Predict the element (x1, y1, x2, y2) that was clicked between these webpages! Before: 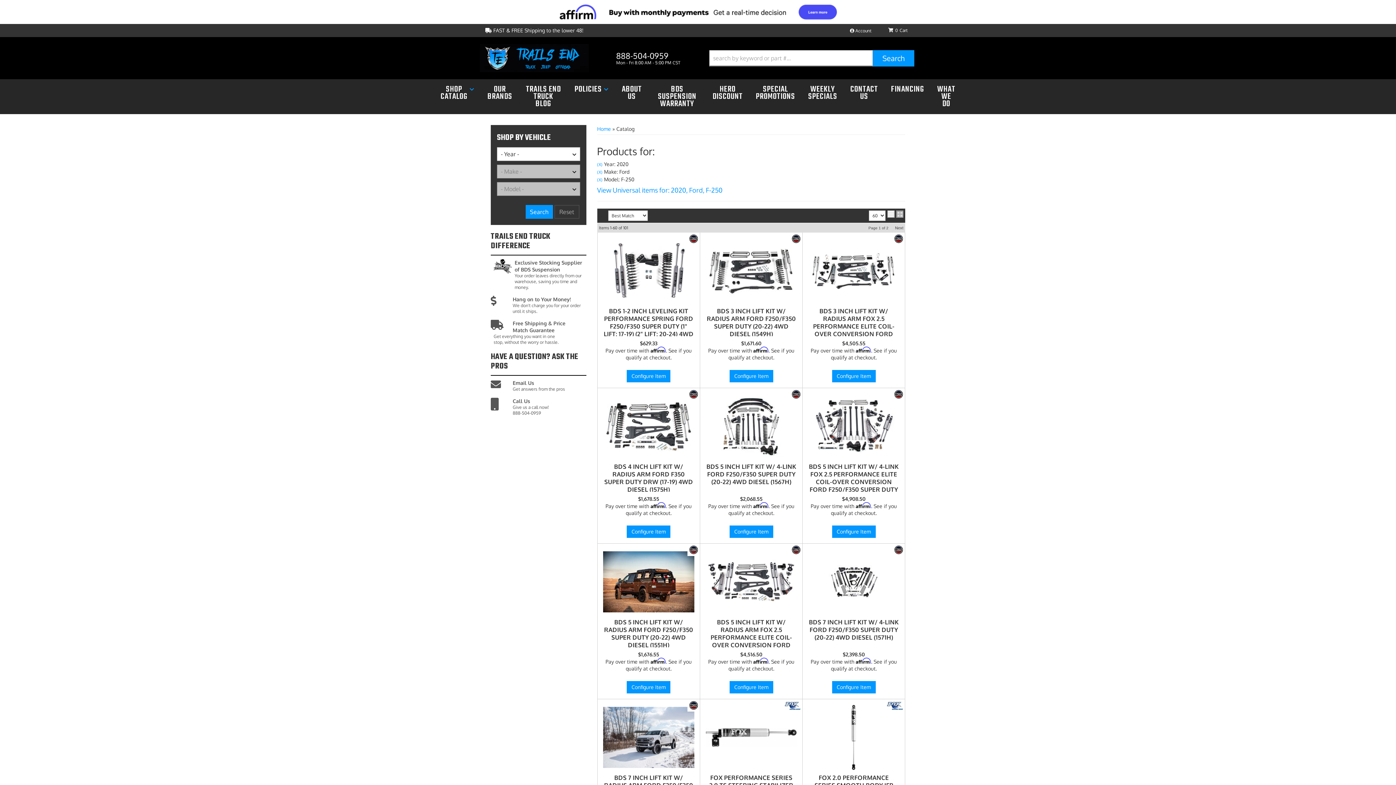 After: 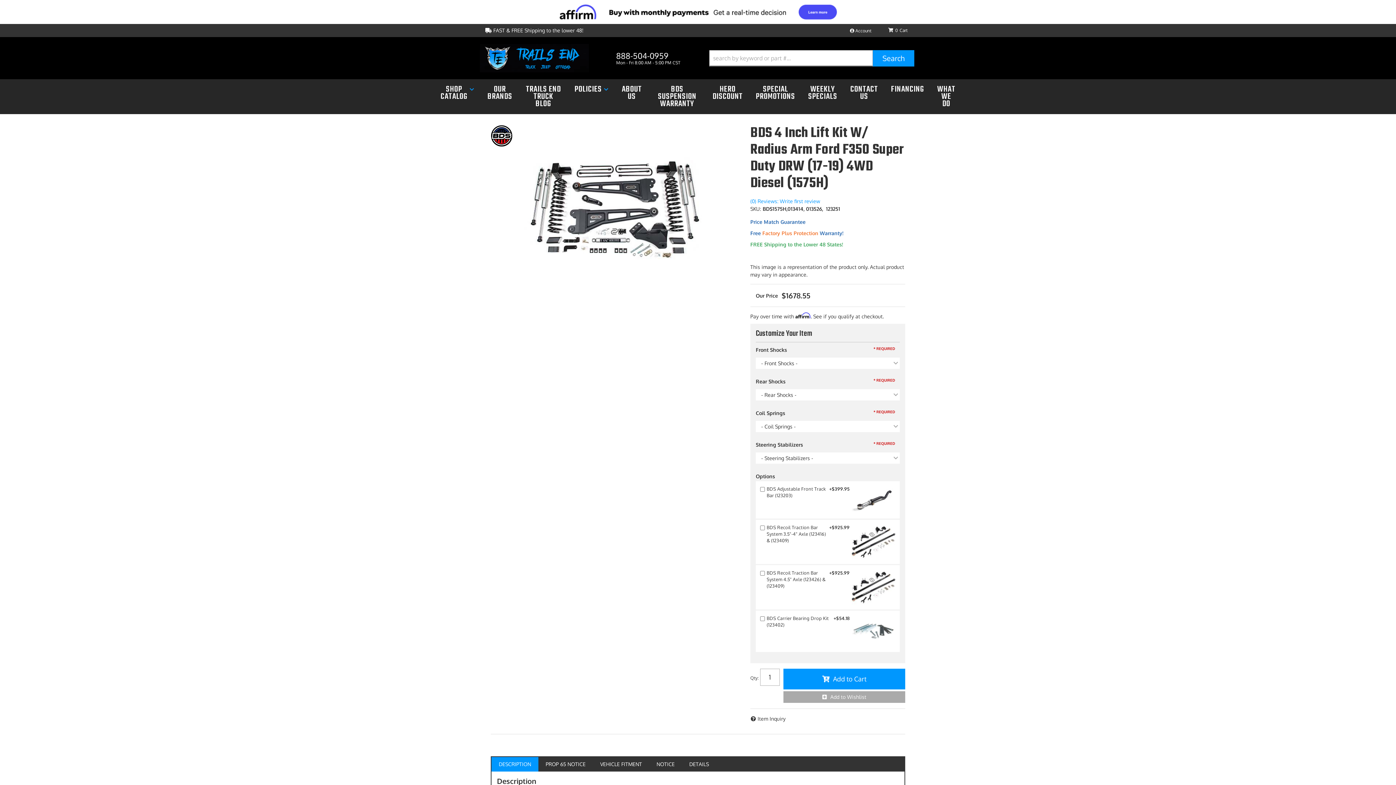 Action: bbox: (603, 393, 694, 459)